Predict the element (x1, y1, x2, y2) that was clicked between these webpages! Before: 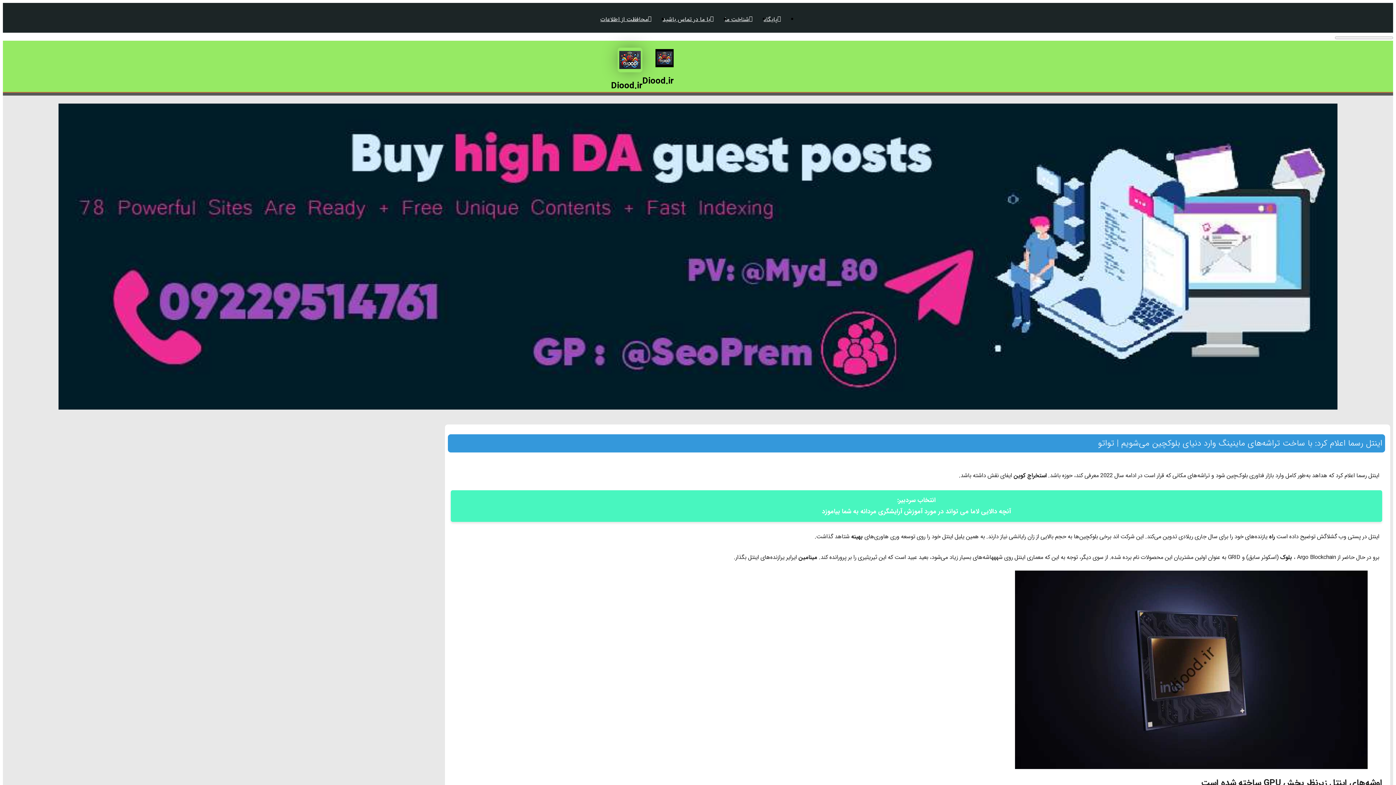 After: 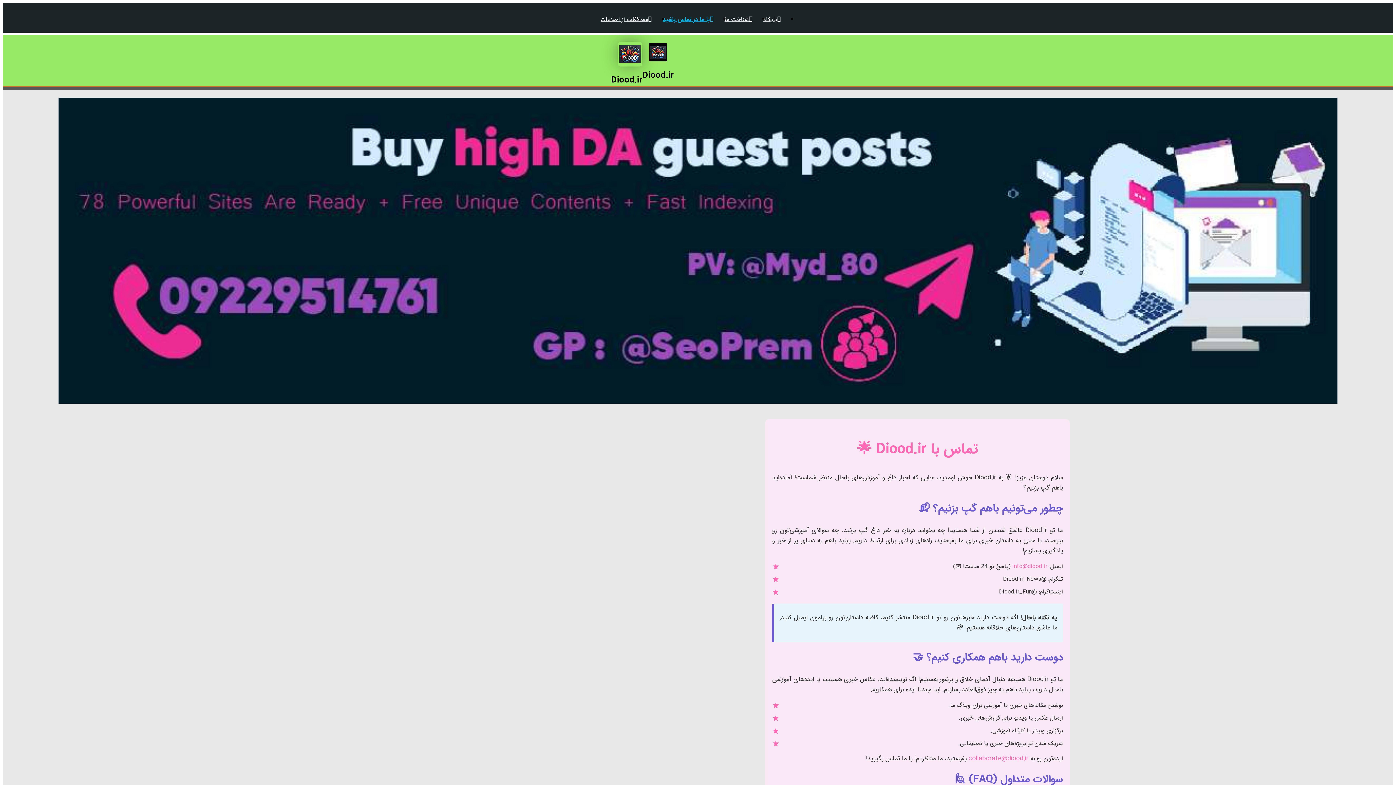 Action: bbox: (657, 14, 719, 23) label: با ما در تماس باشید